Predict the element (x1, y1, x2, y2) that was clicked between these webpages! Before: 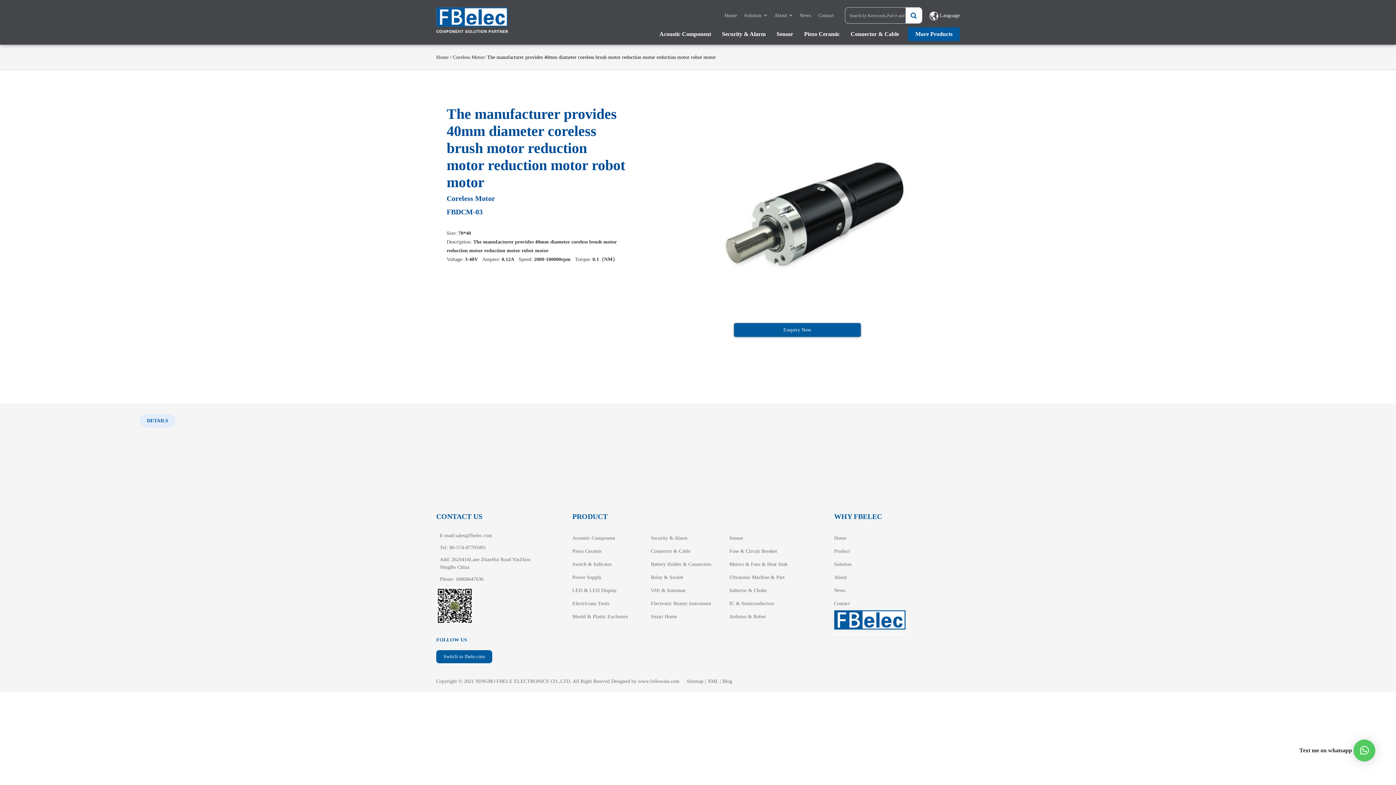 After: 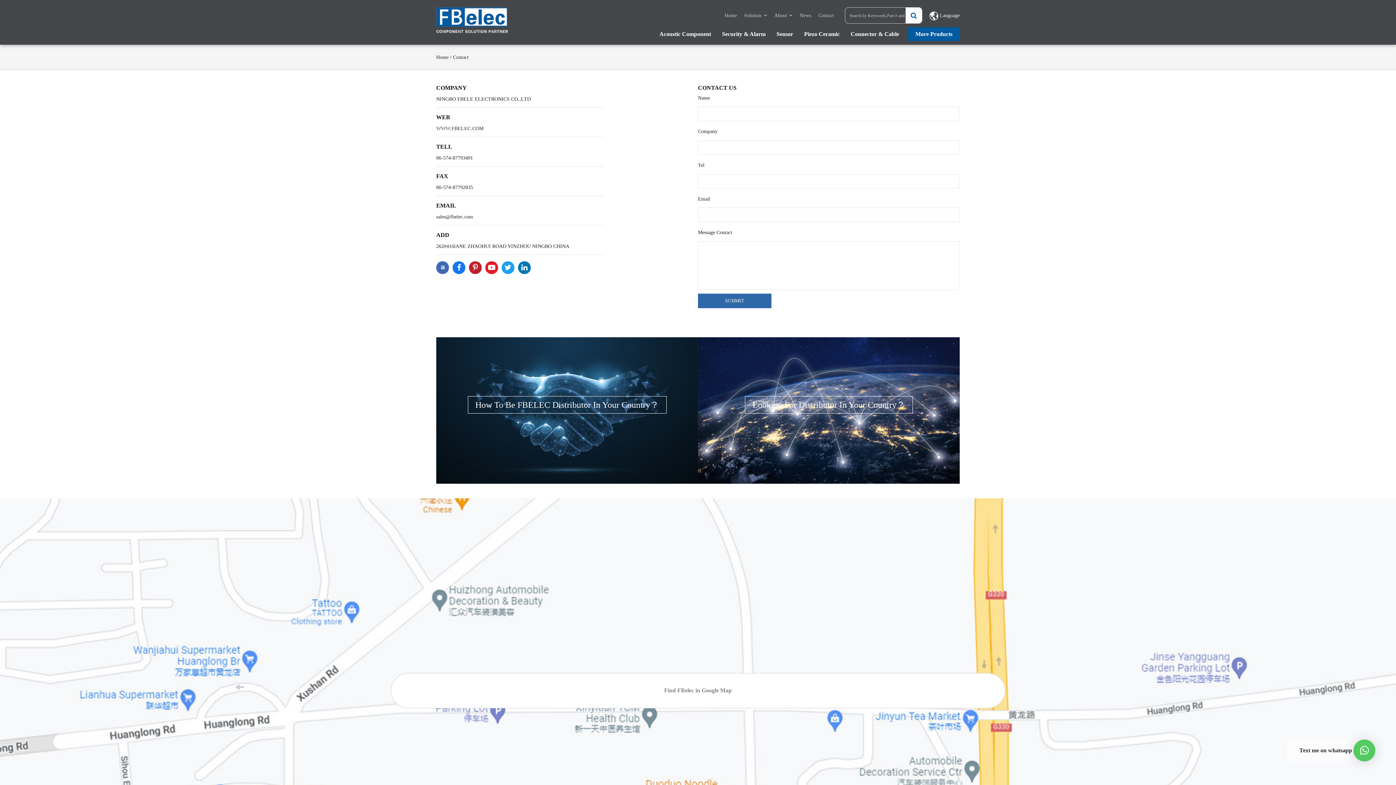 Action: bbox: (818, 12, 834, 18) label: Contact